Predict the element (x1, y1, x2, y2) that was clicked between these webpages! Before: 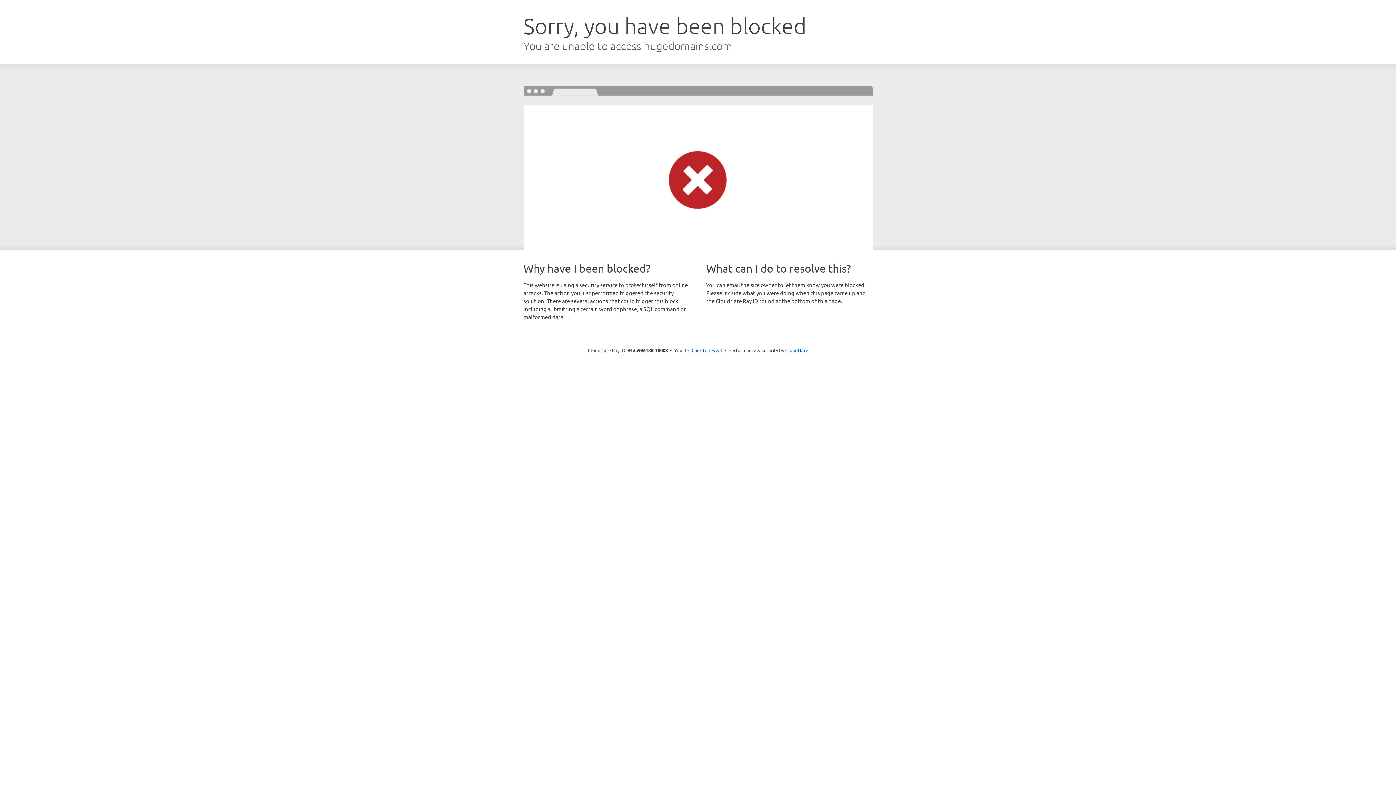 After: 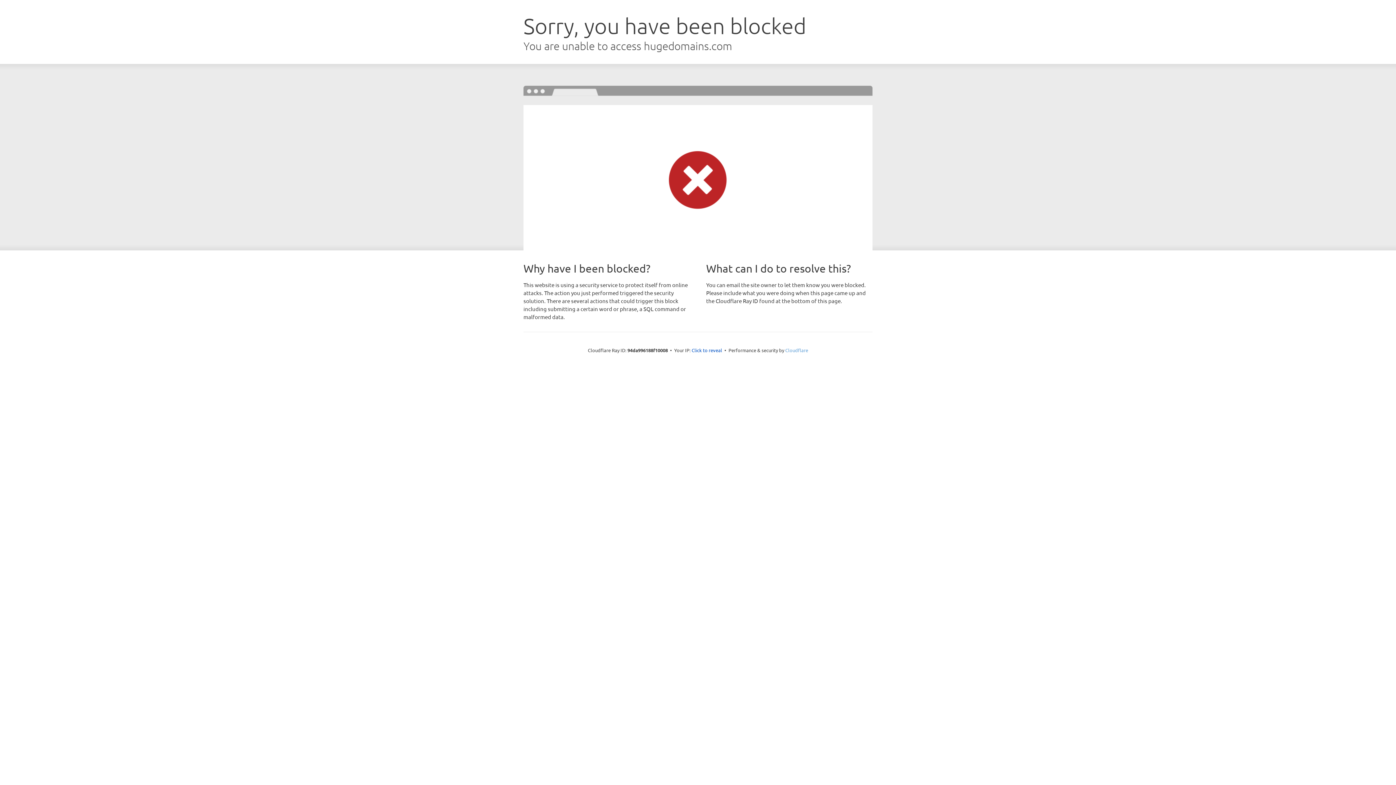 Action: bbox: (785, 347, 808, 353) label: Cloudflare